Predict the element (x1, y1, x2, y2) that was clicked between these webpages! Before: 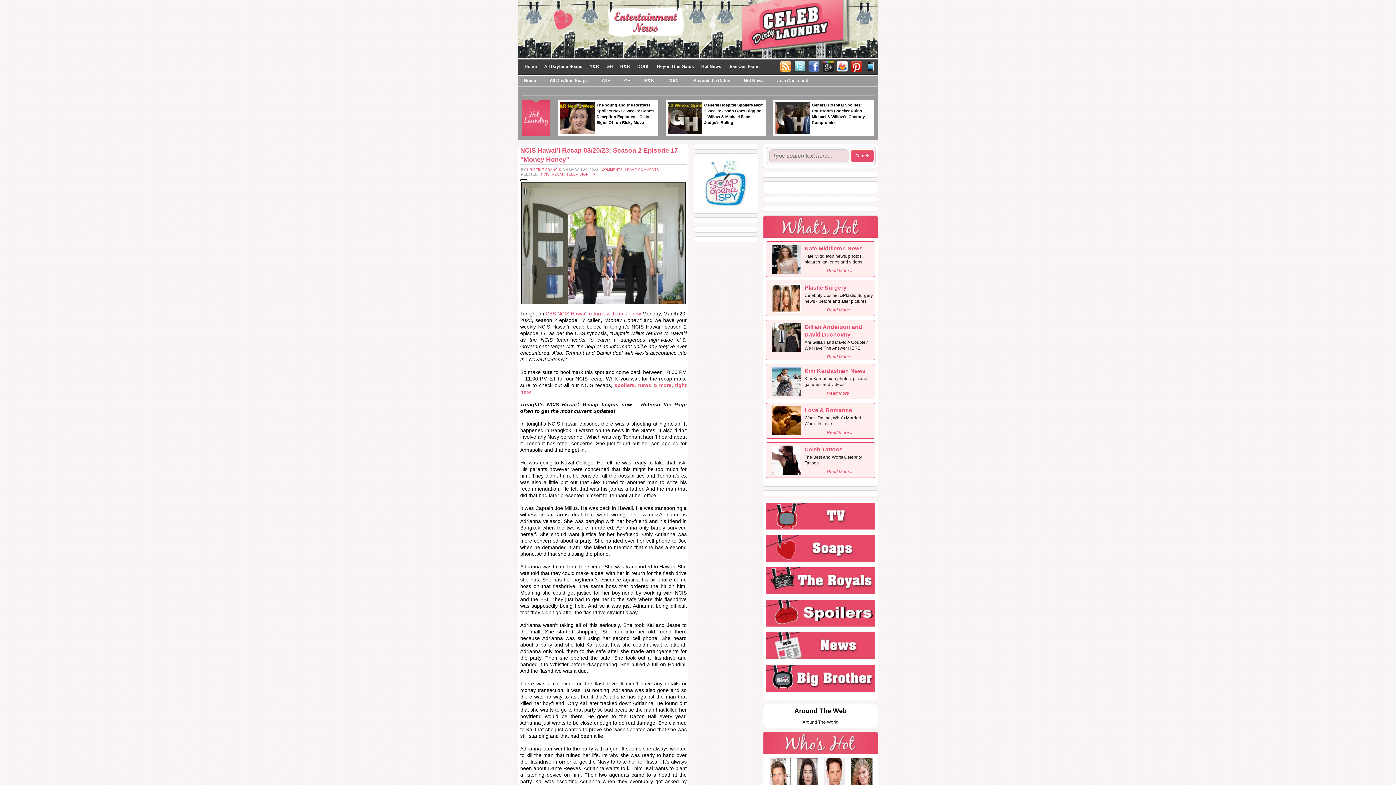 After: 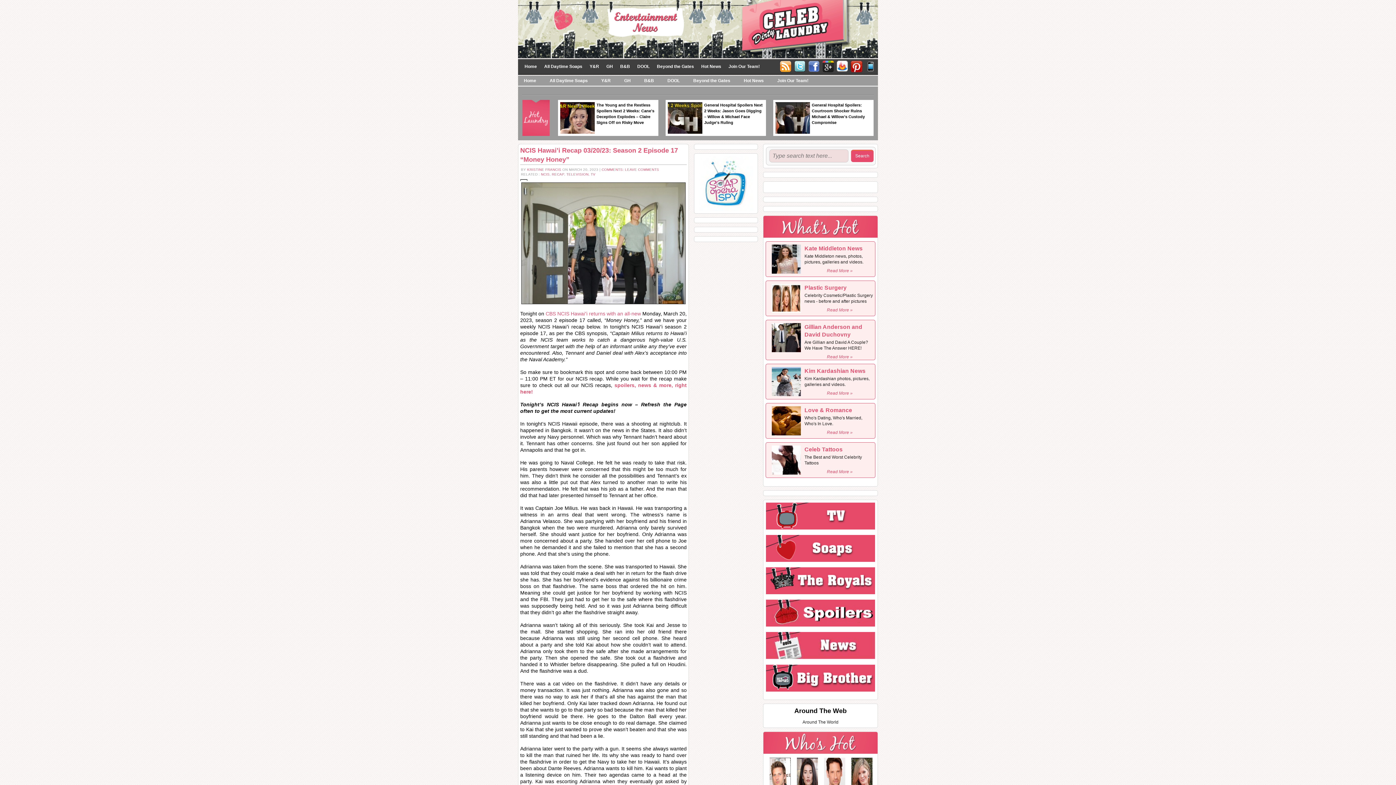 Action: bbox: (827, 354, 852, 359) label: Read More »